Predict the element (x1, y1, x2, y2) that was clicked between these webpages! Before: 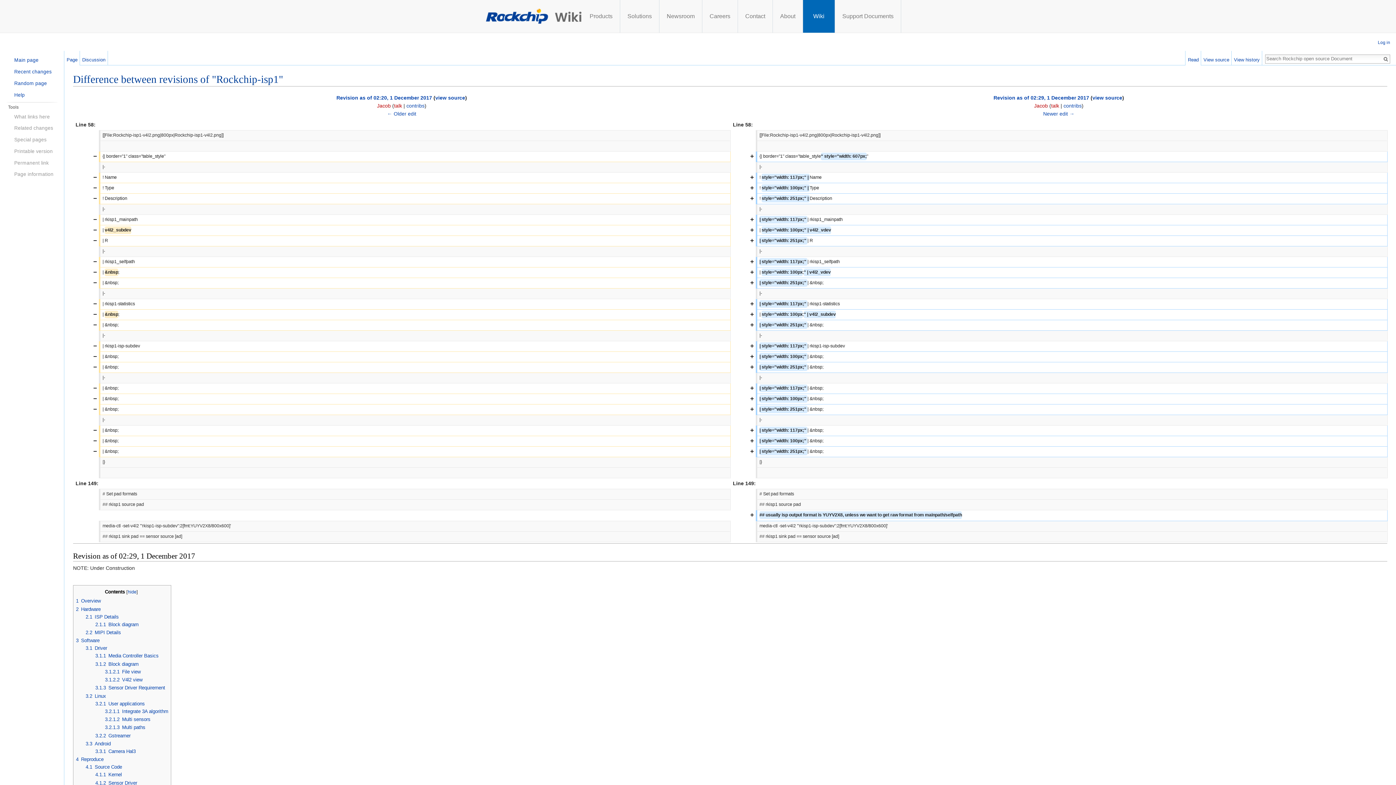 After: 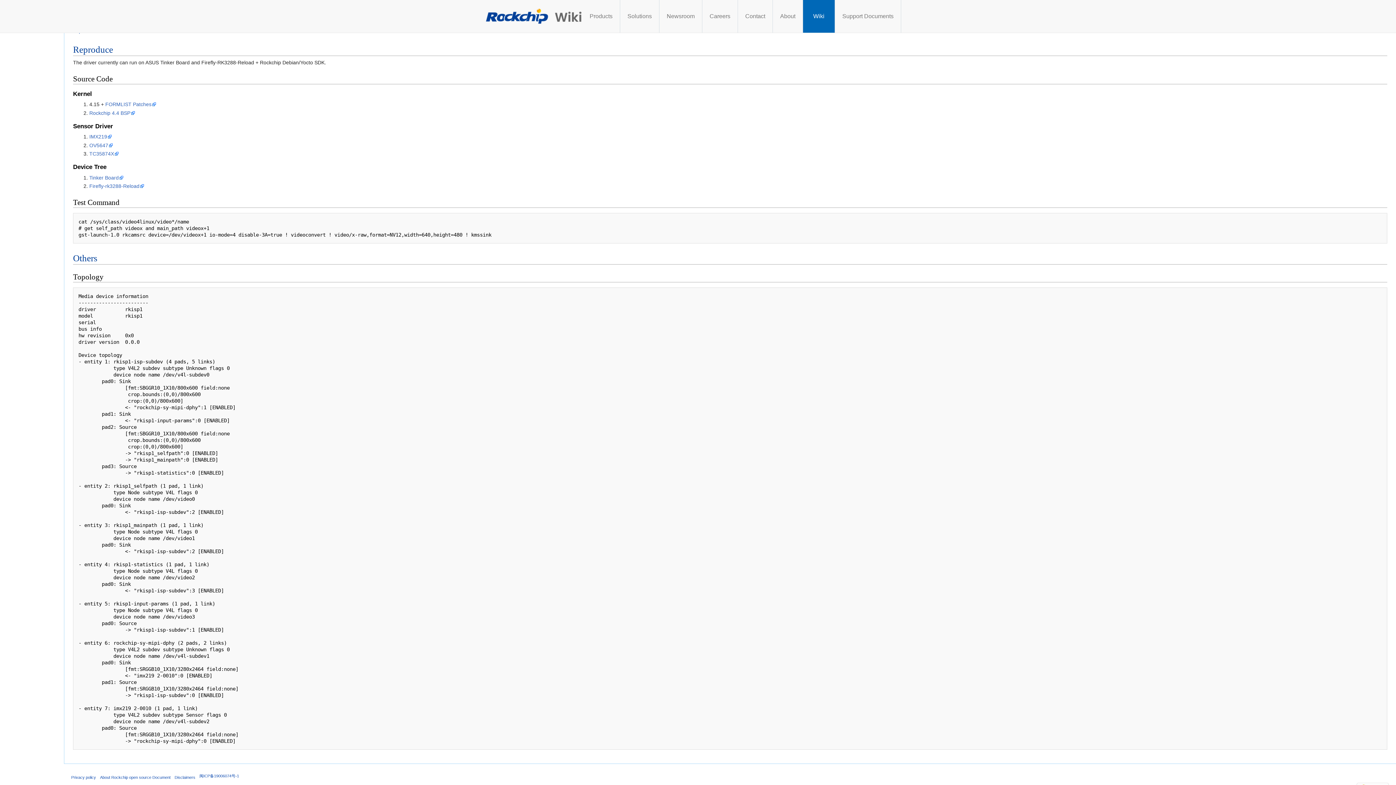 Action: bbox: (85, 741, 110, 746) label: 3.3	Android